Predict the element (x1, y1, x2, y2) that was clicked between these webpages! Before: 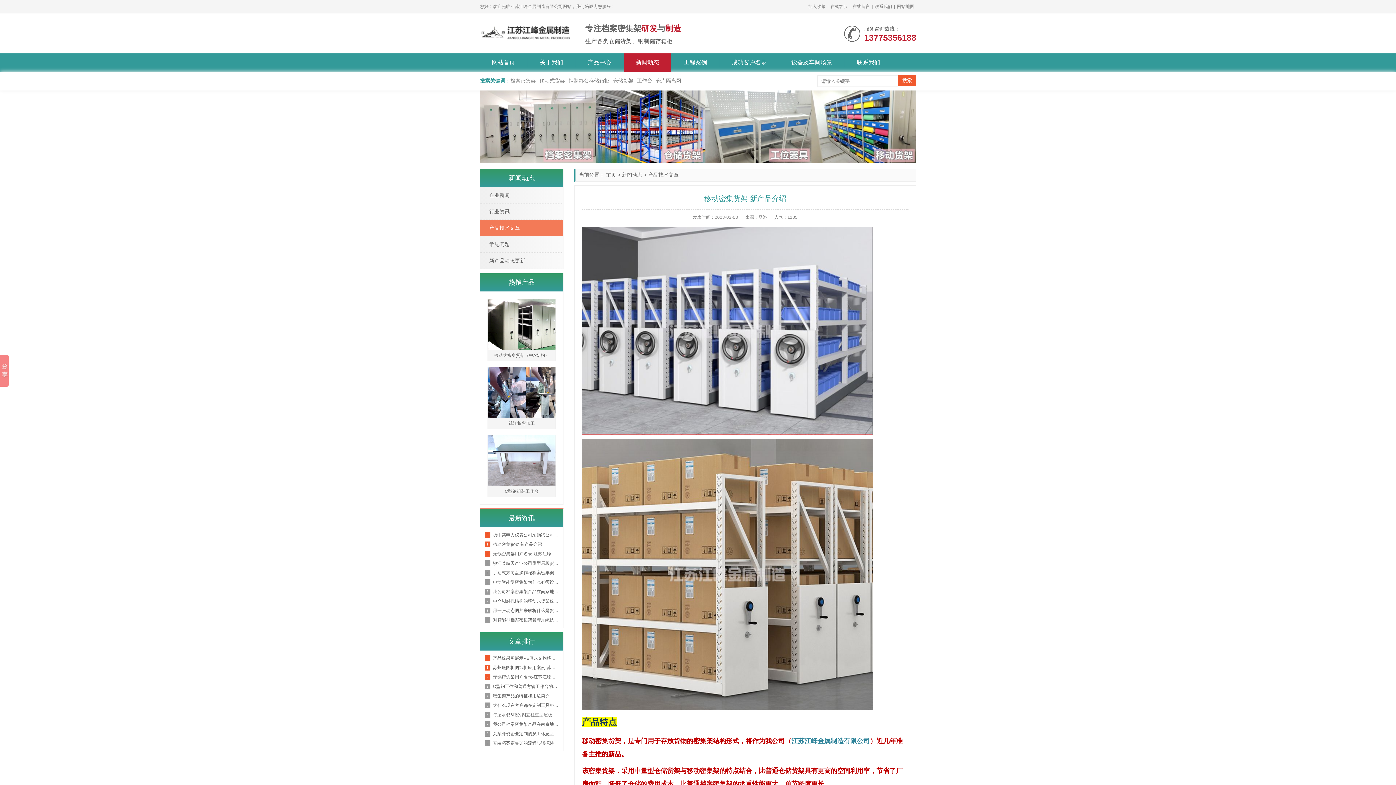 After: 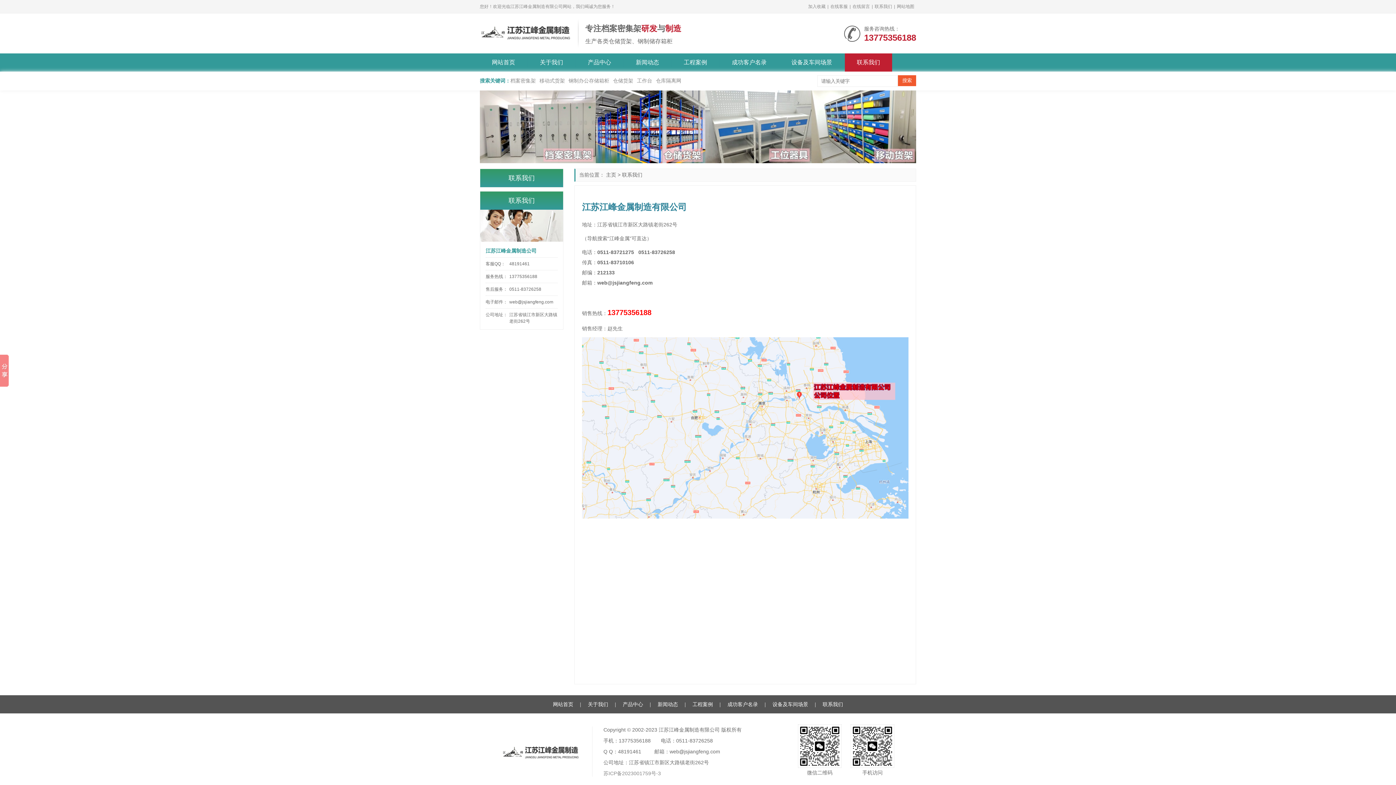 Action: label: 联系我们 bbox: (845, 53, 892, 71)